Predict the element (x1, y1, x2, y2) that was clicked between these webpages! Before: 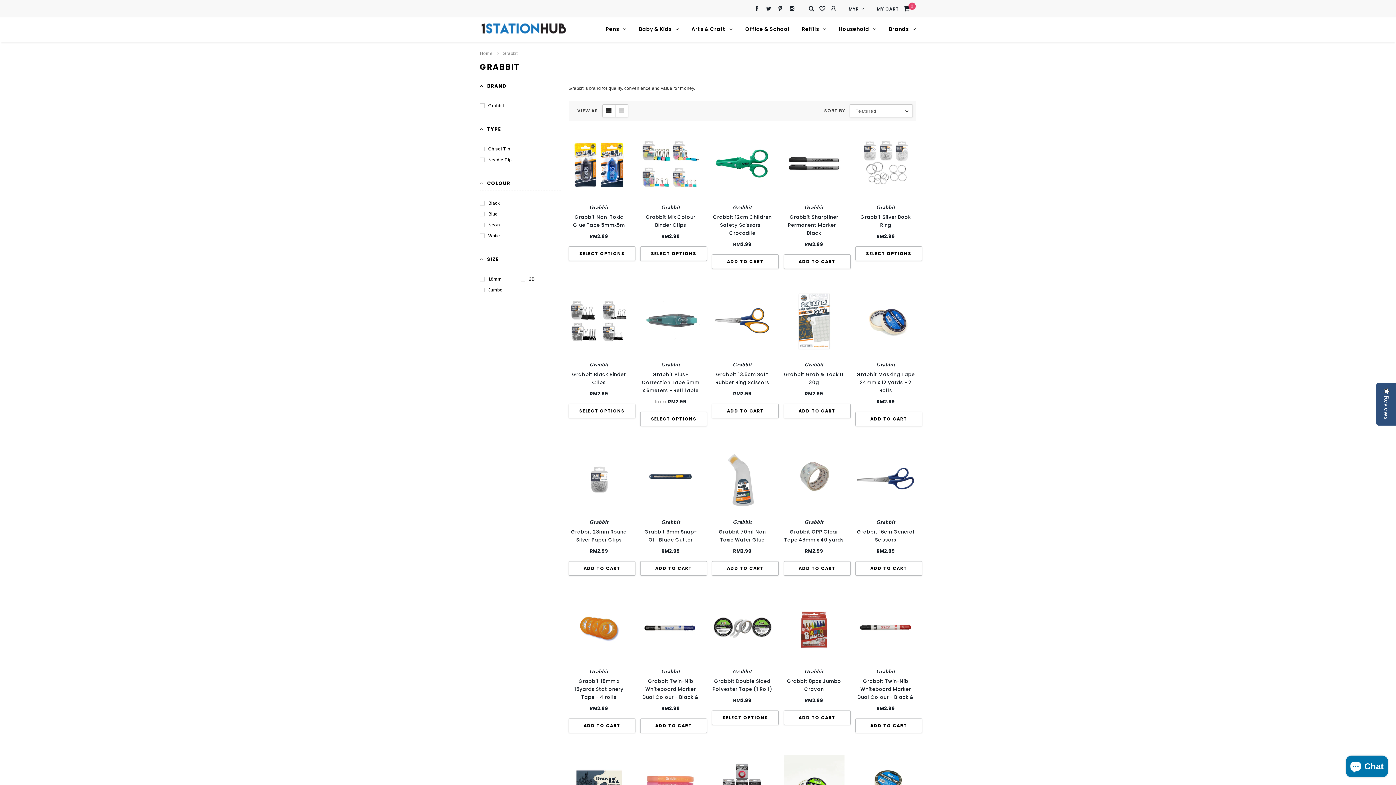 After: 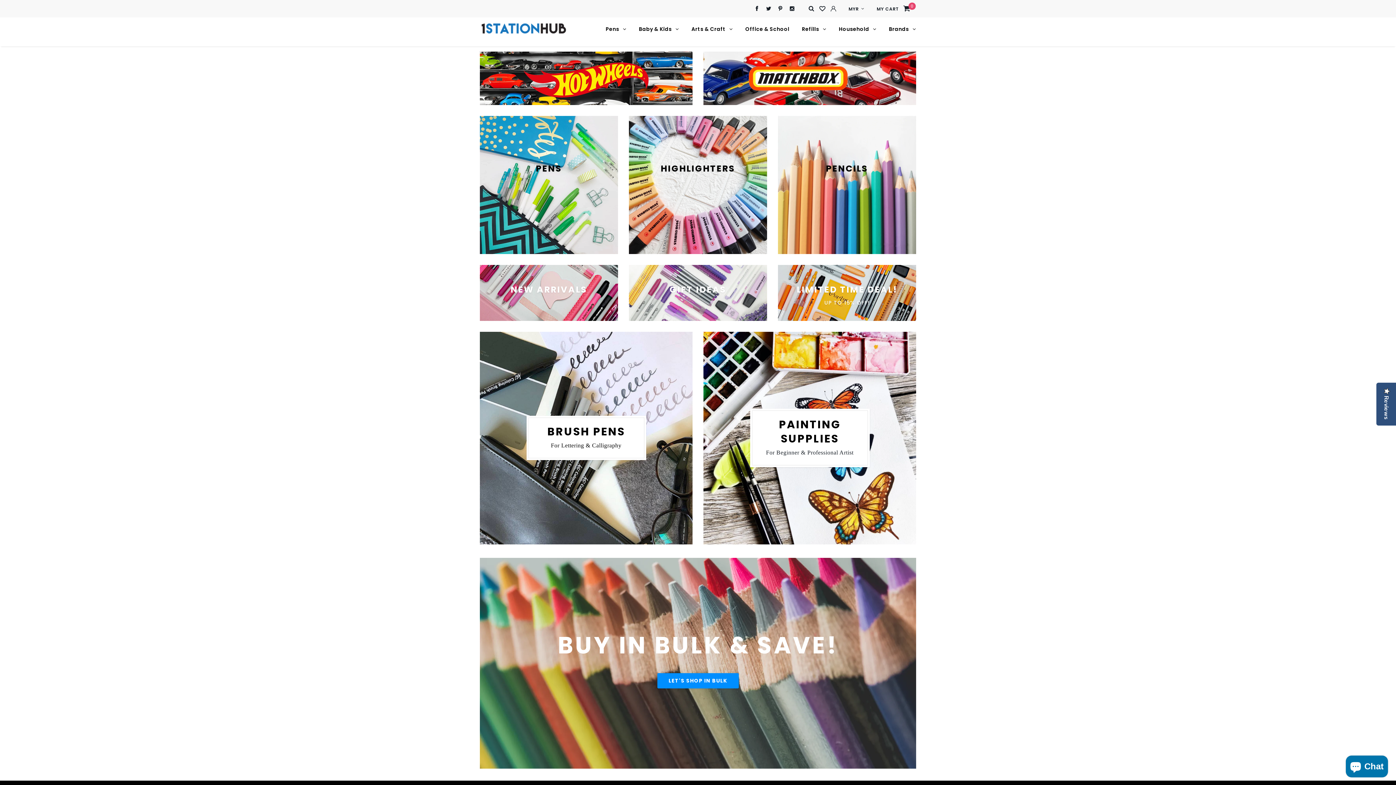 Action: bbox: (480, 22, 567, 35)